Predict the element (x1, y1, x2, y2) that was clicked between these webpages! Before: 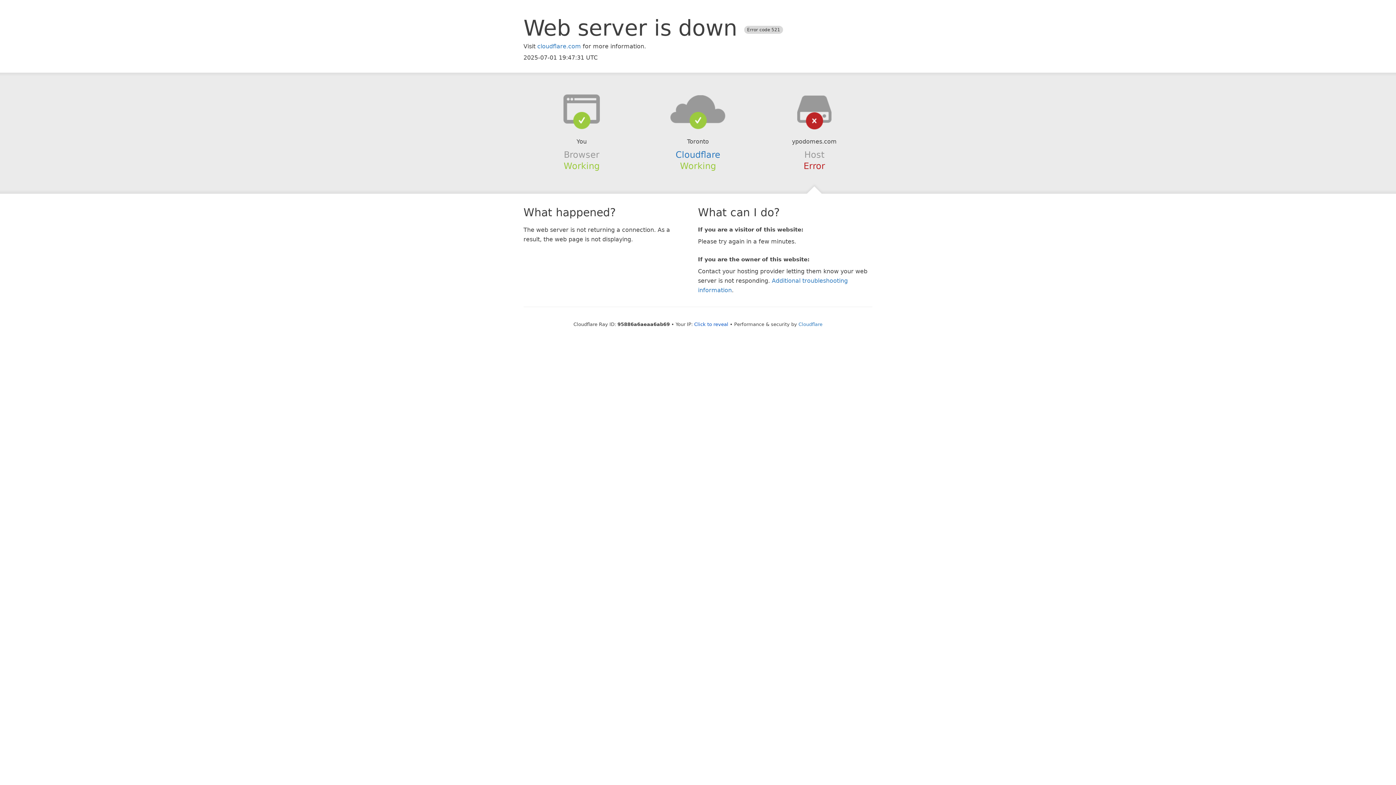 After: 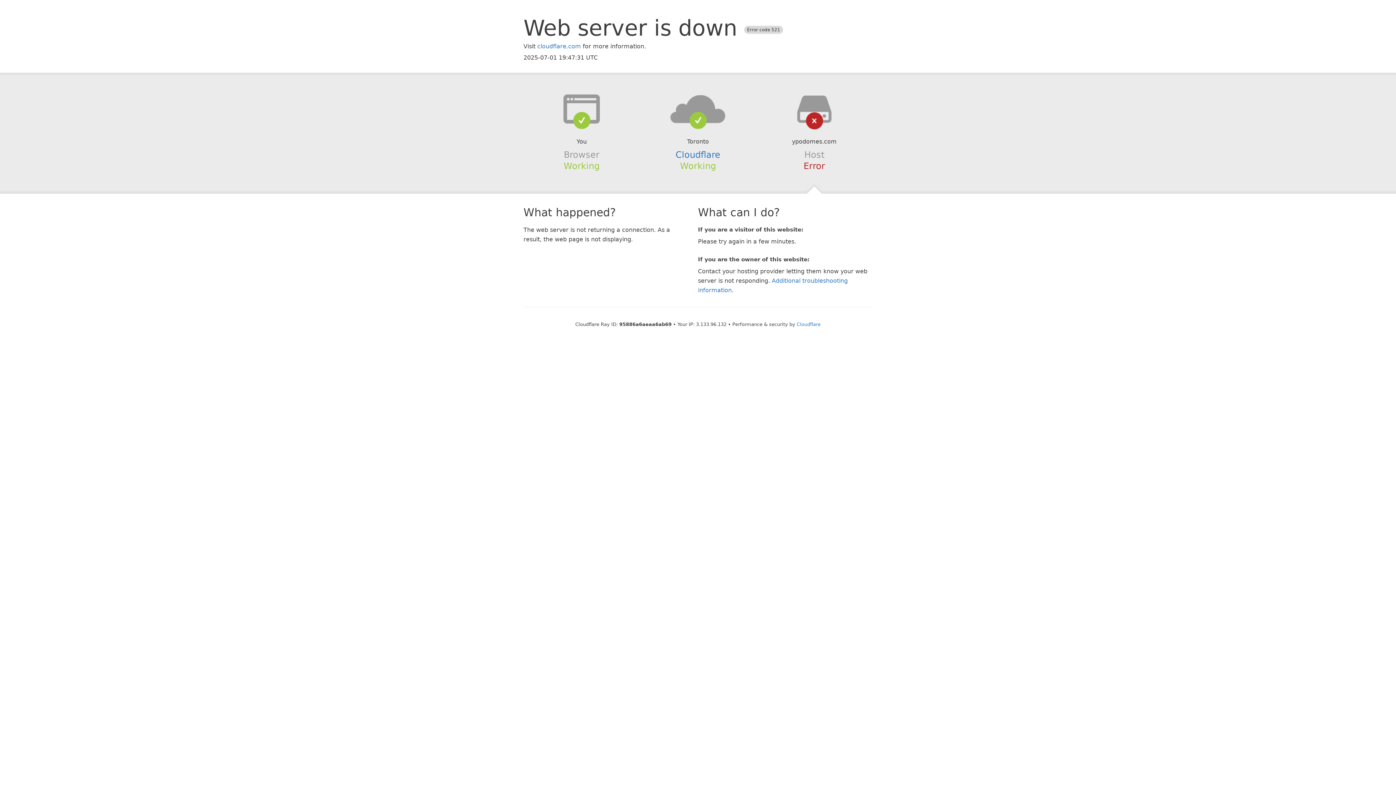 Action: bbox: (694, 321, 728, 327) label: Click to reveal